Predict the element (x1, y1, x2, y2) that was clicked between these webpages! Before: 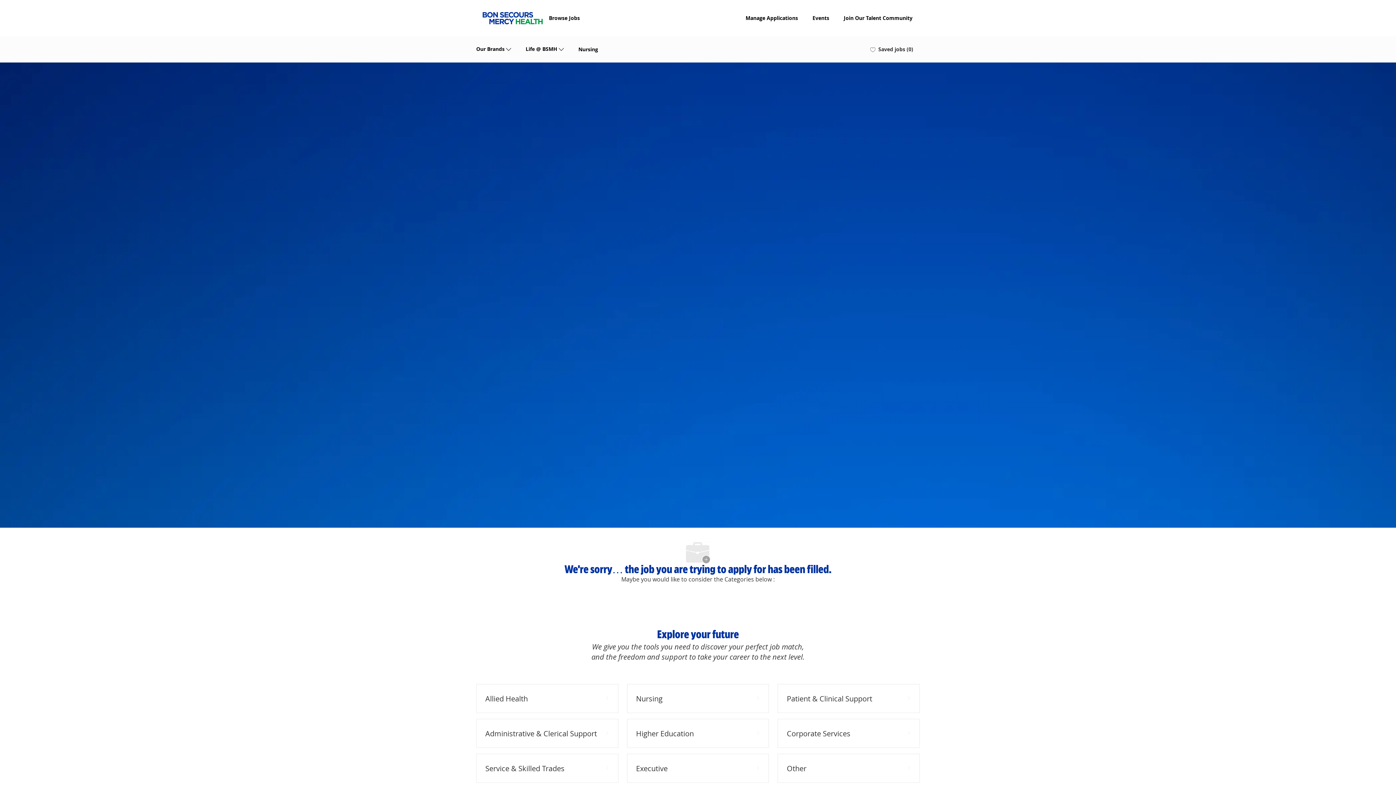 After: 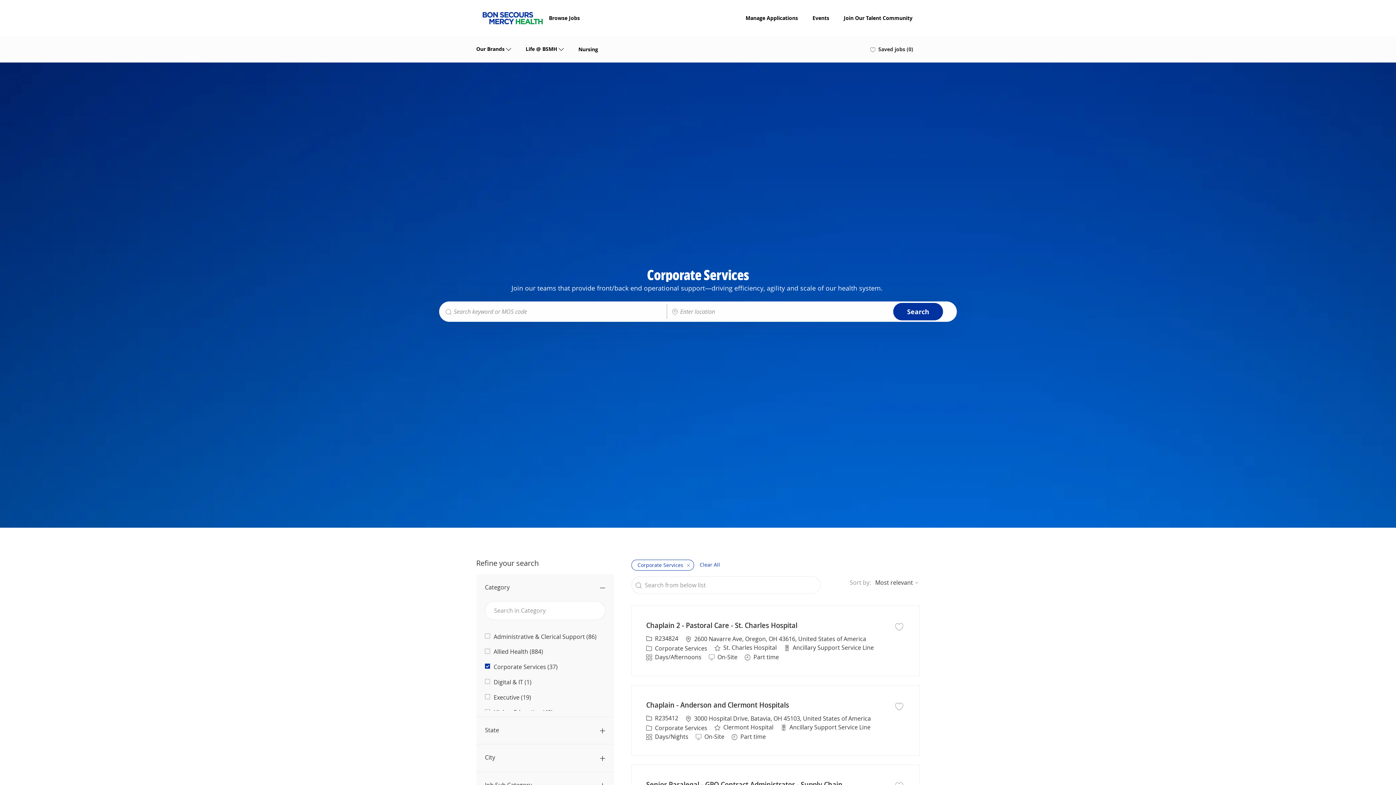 Action: bbox: (777, 719, 919, 748) label: Corporate Services